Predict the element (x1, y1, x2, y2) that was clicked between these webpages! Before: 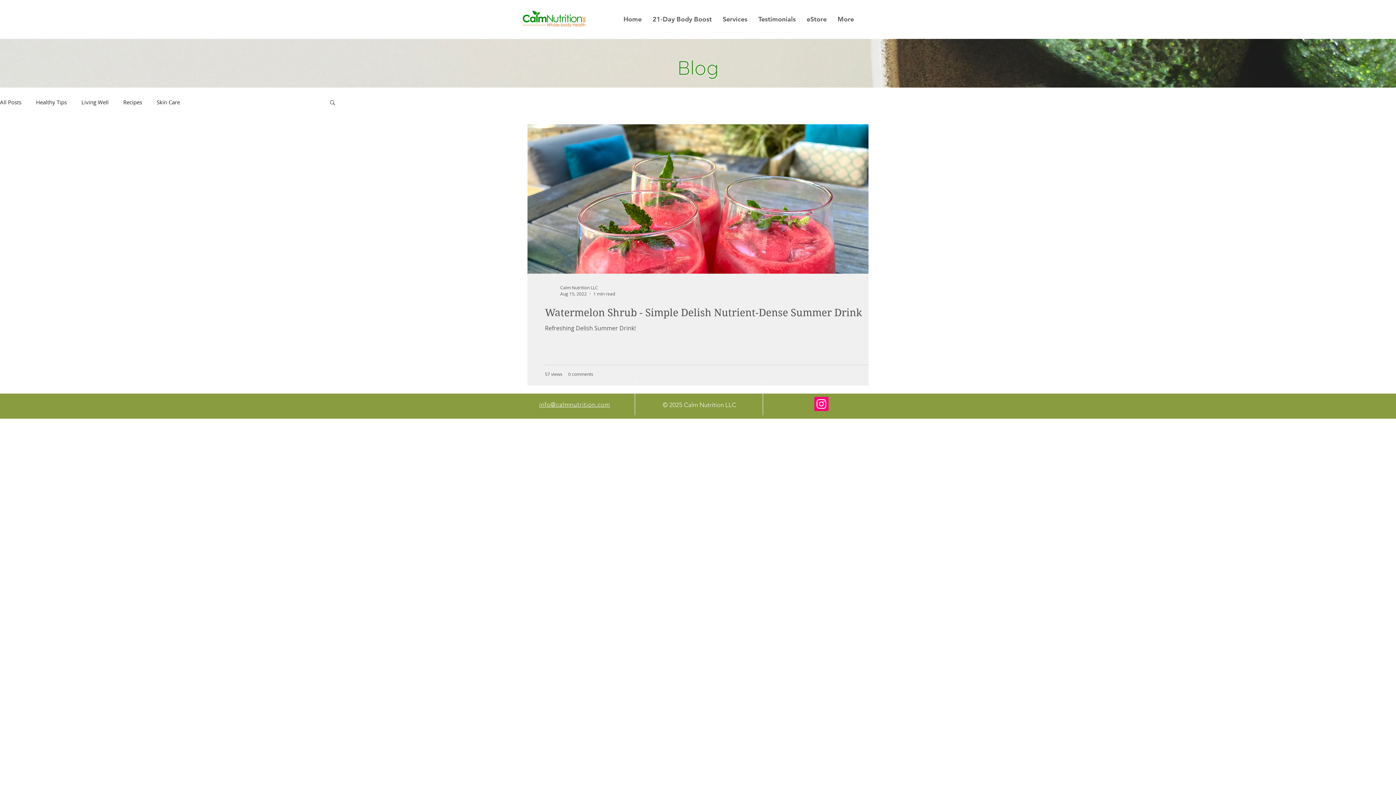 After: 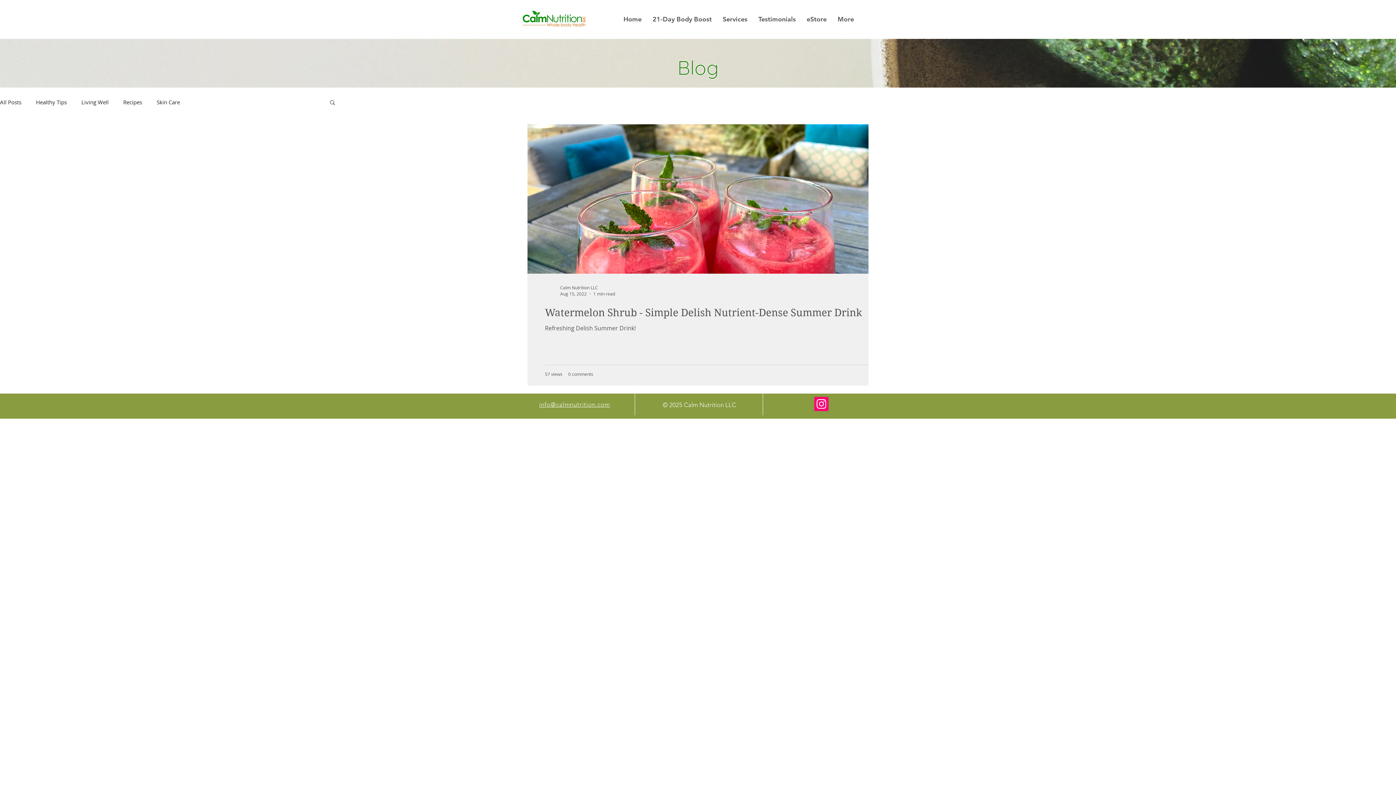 Action: bbox: (814, 397, 828, 411) label: Instagram